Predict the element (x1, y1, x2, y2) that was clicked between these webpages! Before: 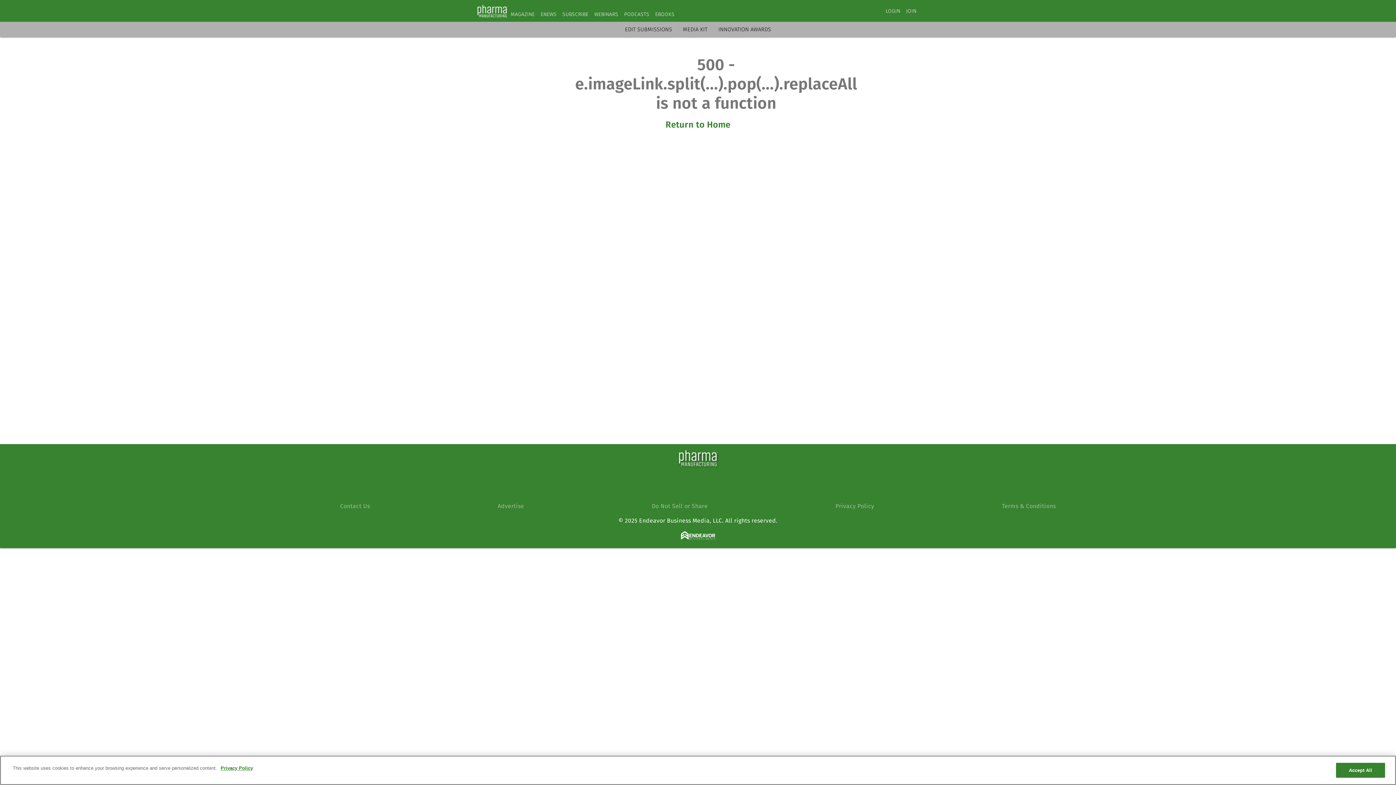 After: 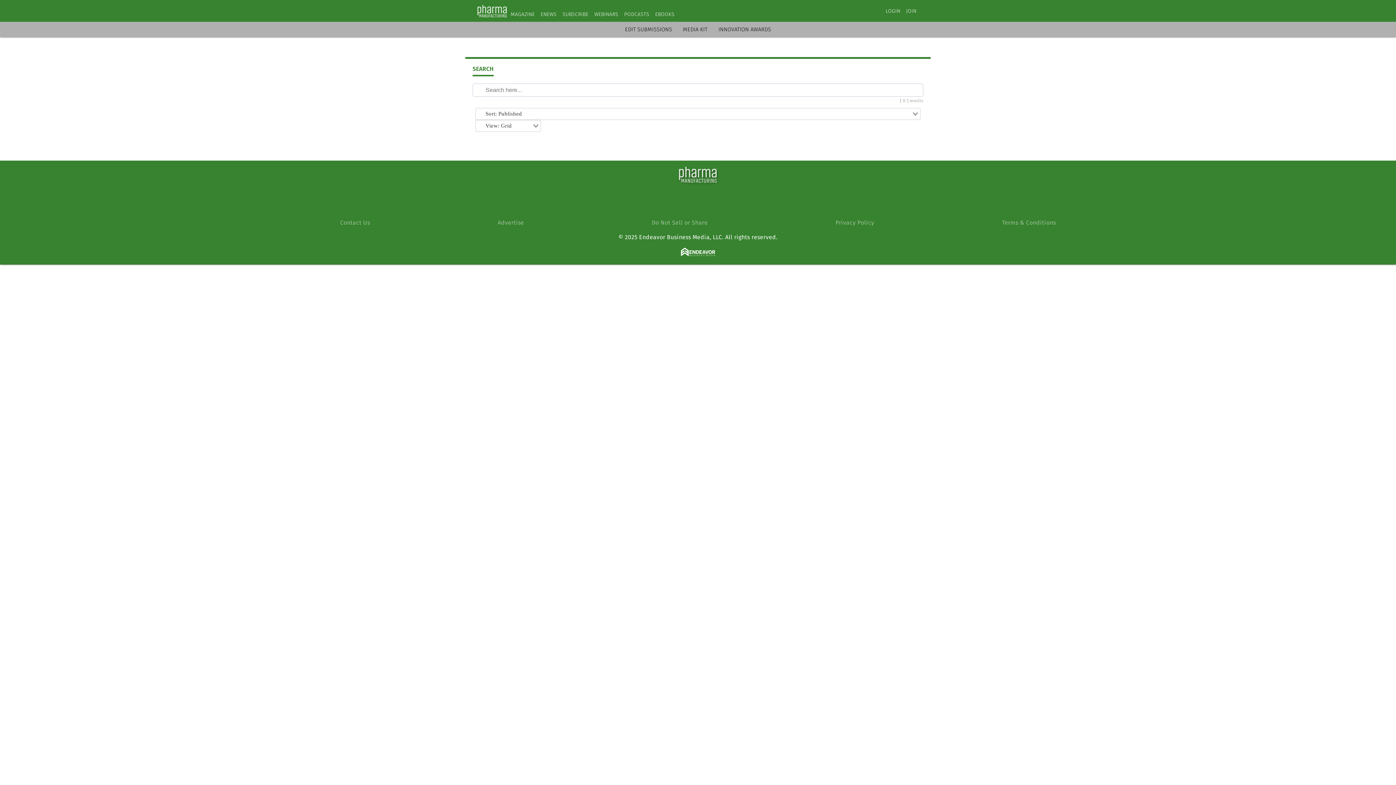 Action: label: Search bbox: (922, 6, 931, 15)